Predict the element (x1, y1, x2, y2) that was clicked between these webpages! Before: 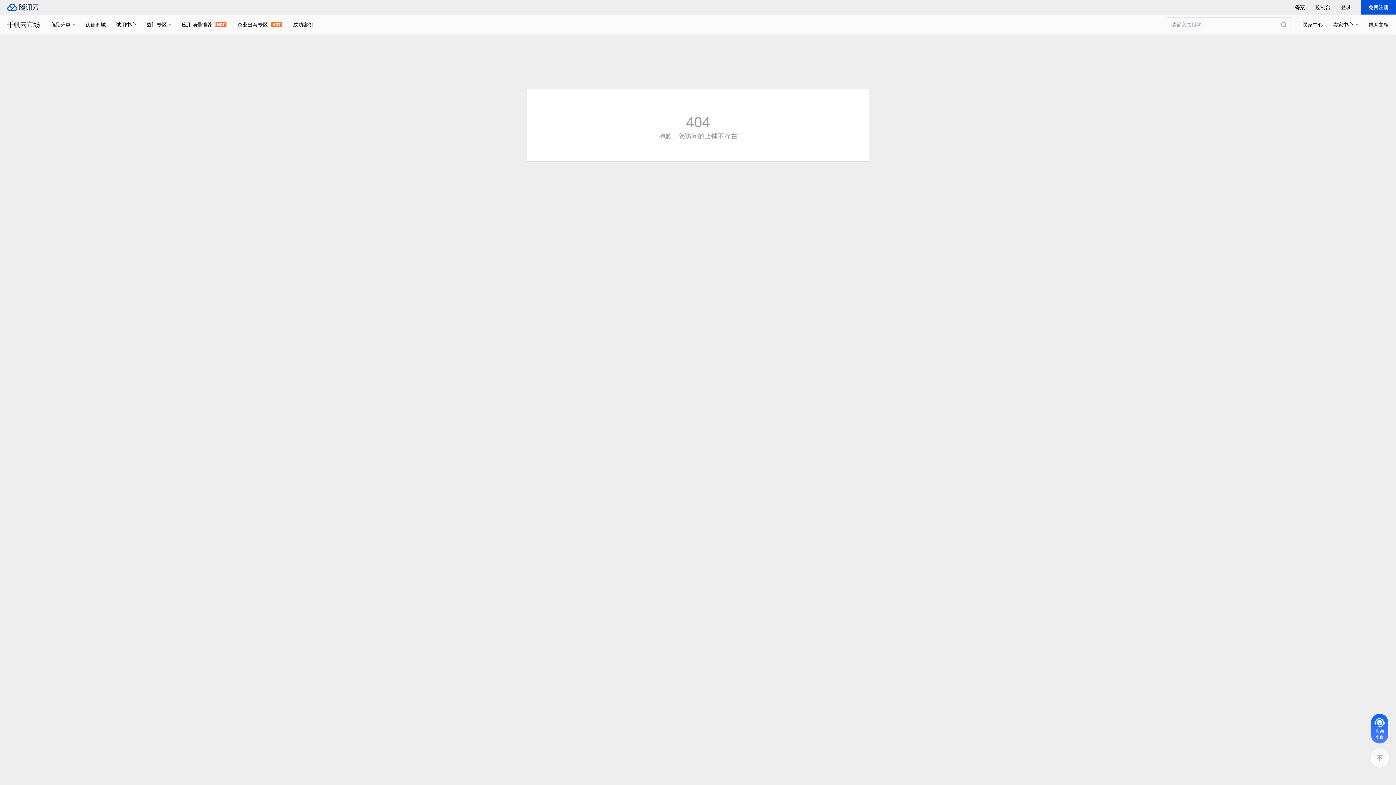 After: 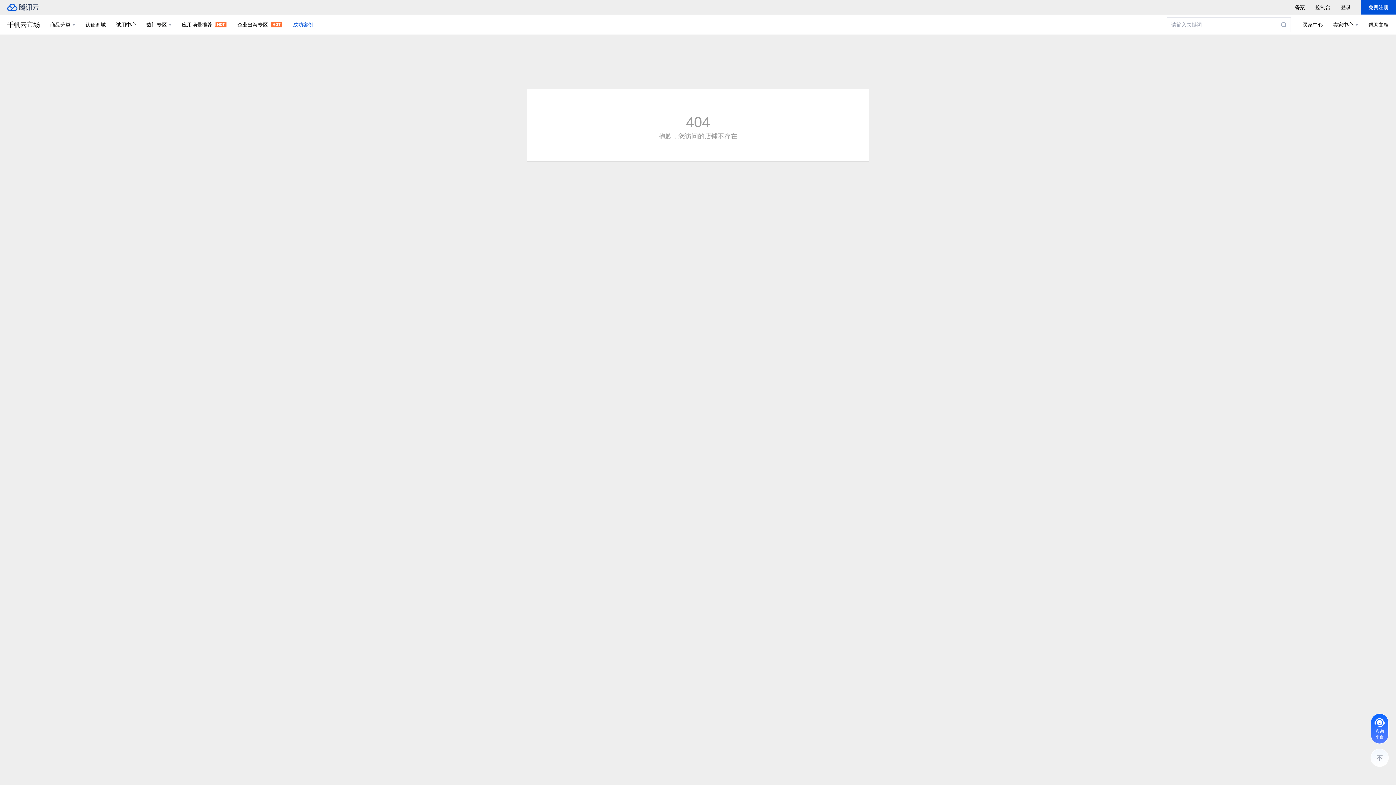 Action: label: 成功案例 bbox: (293, 14, 313, 34)